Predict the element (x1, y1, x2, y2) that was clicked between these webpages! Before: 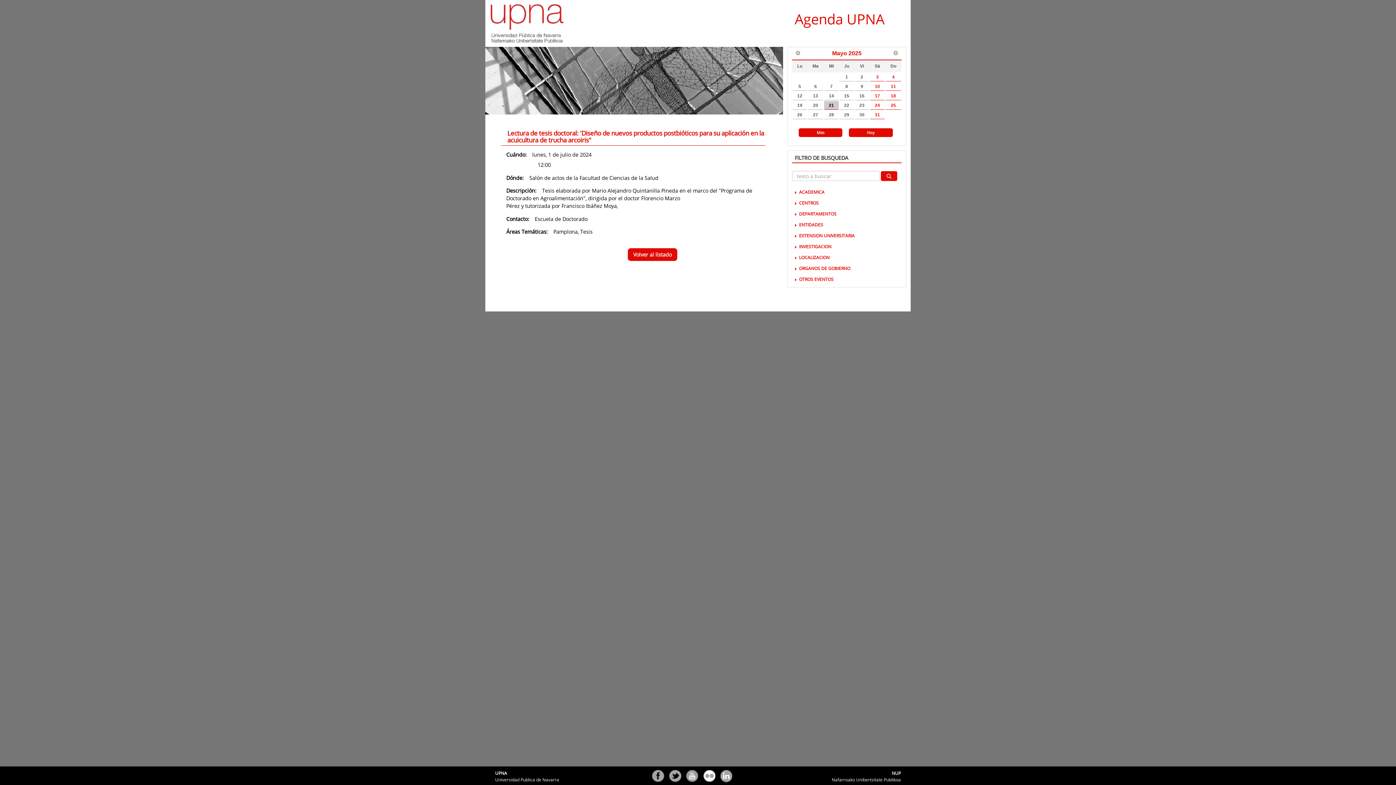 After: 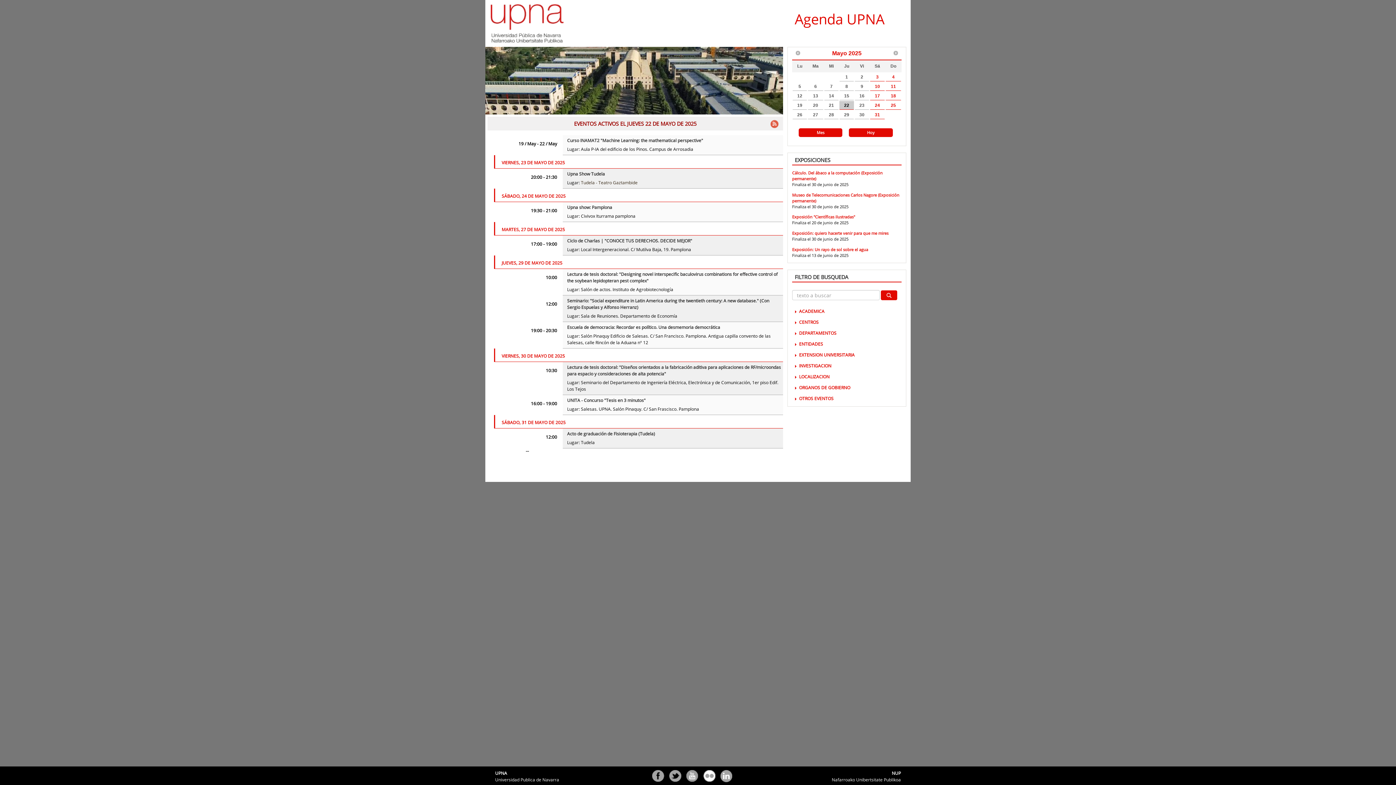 Action: label: 22 bbox: (839, 101, 854, 109)